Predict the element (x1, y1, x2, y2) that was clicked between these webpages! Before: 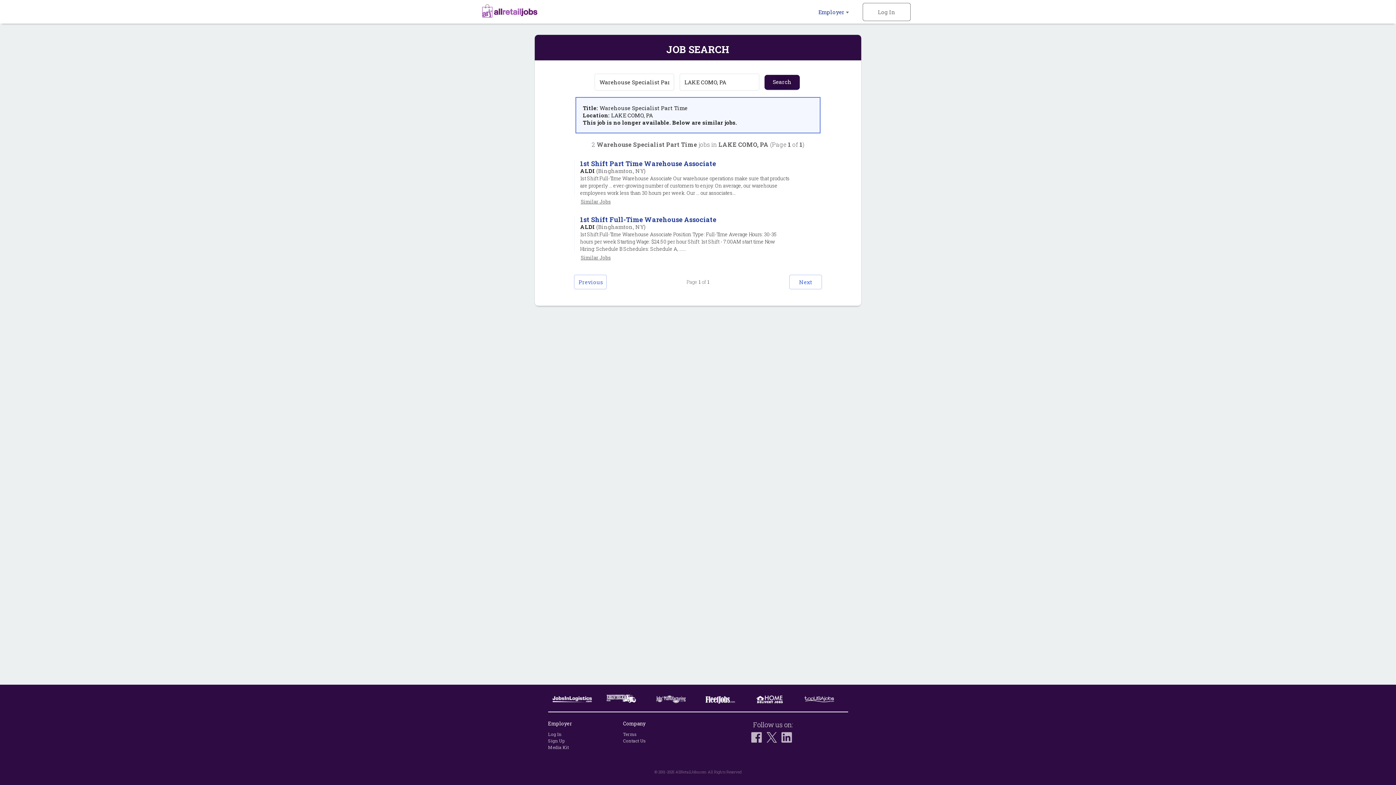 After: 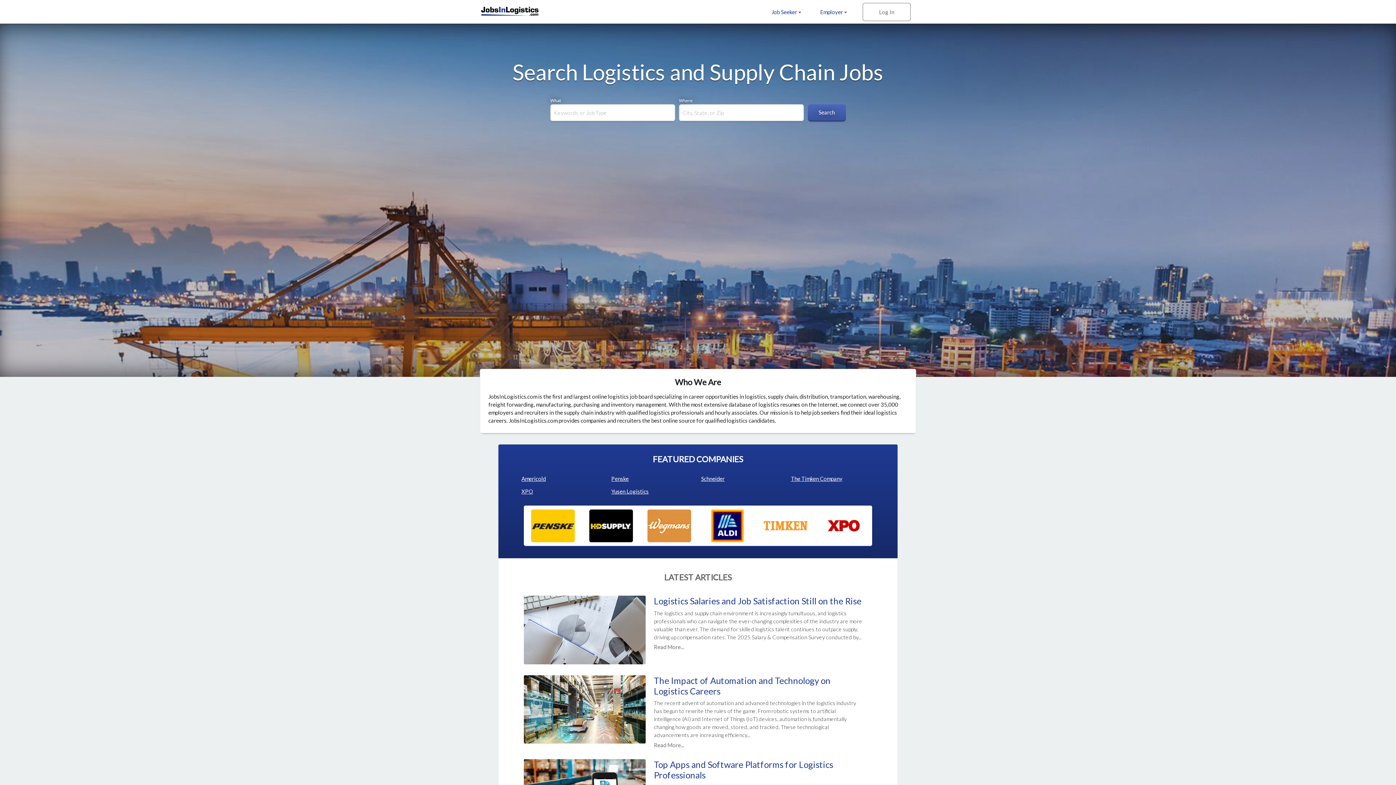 Action: bbox: (548, 692, 596, 710)